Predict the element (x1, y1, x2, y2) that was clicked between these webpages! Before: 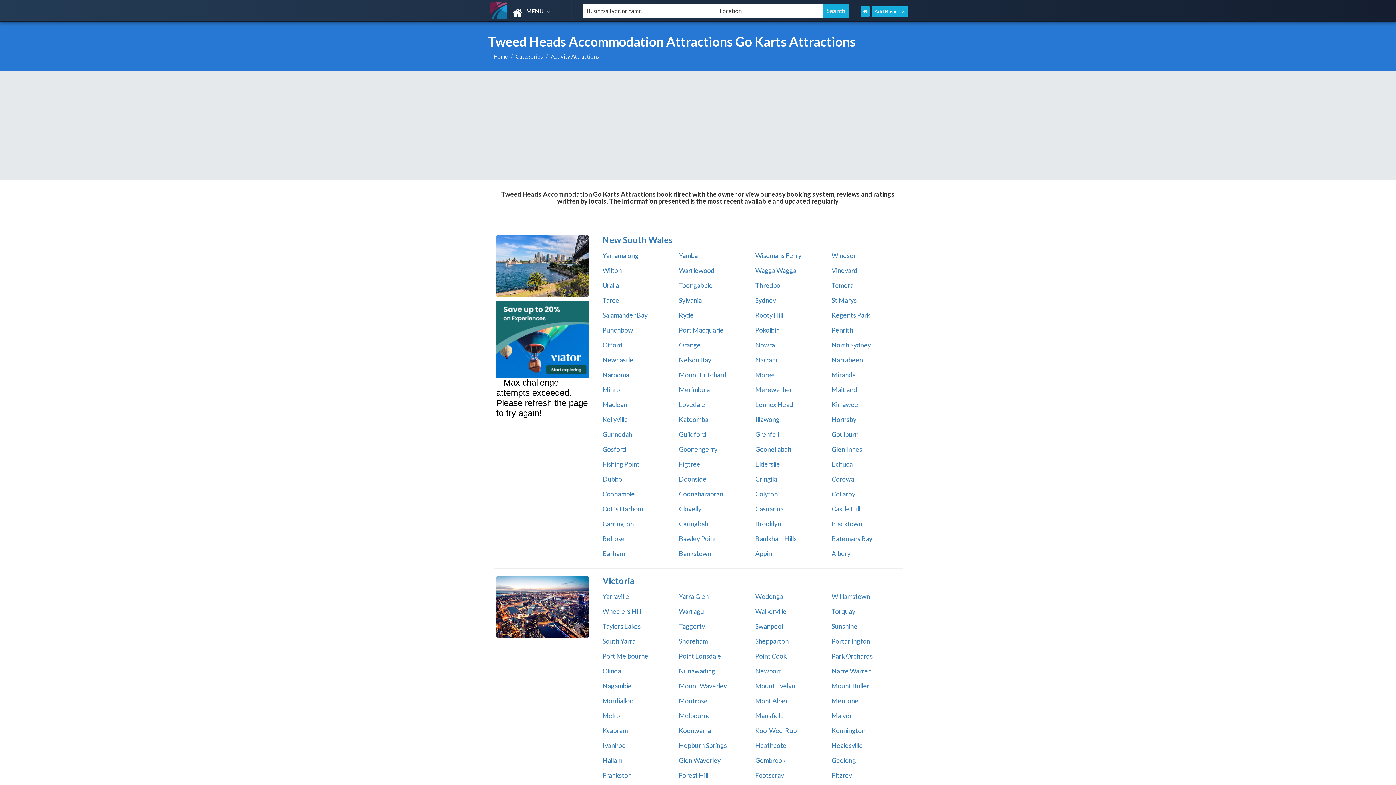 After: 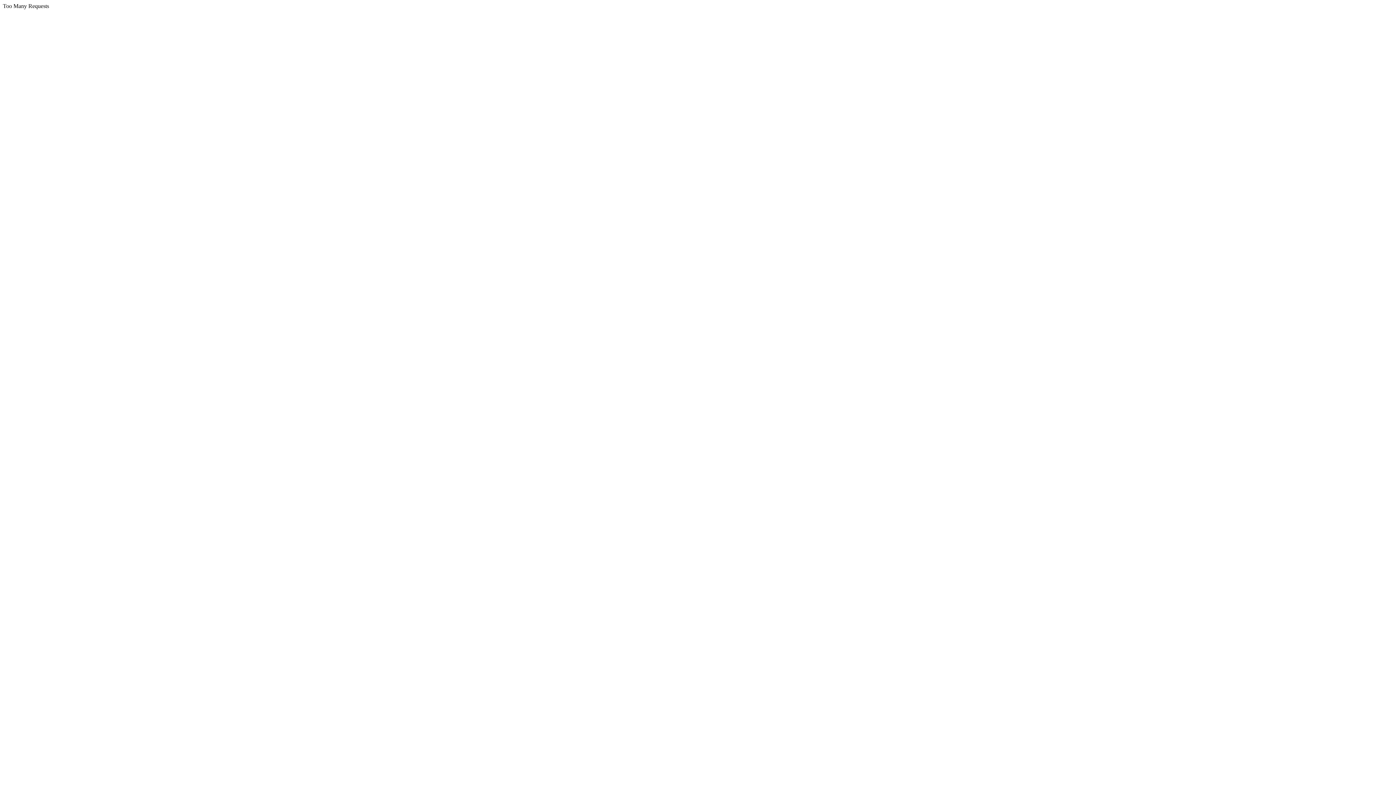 Action: label: Narrabeen bbox: (831, 356, 863, 364)